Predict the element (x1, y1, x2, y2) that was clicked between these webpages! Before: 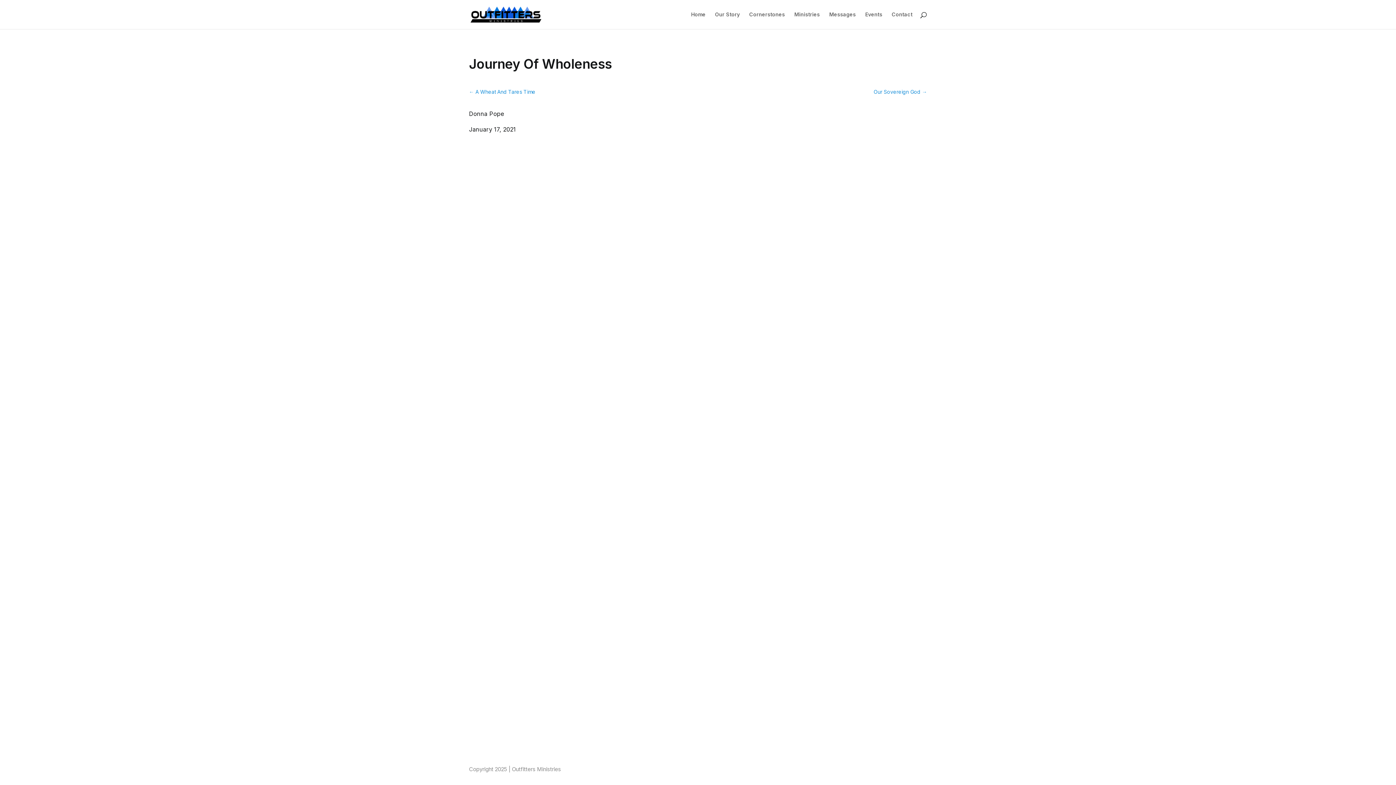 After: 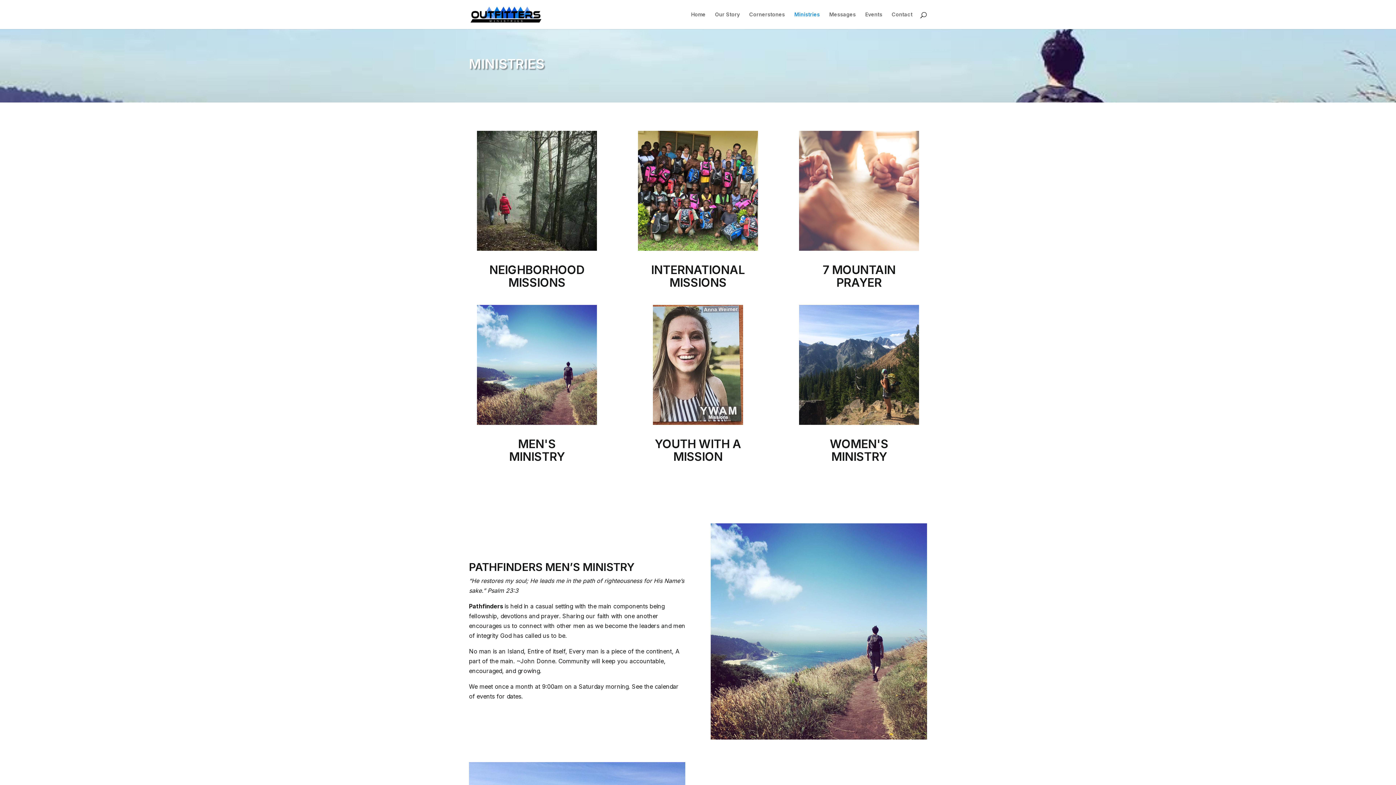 Action: bbox: (794, 12, 820, 29) label: Ministries